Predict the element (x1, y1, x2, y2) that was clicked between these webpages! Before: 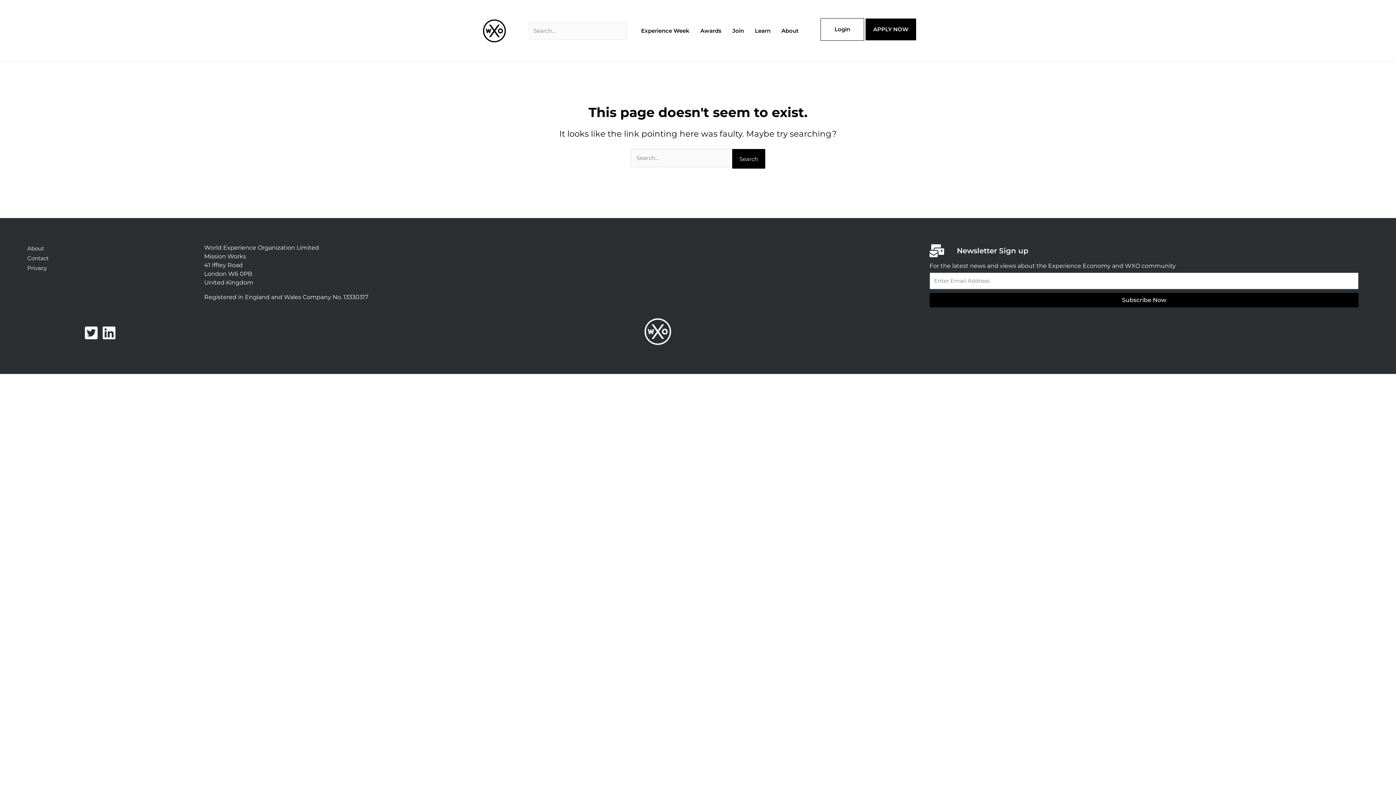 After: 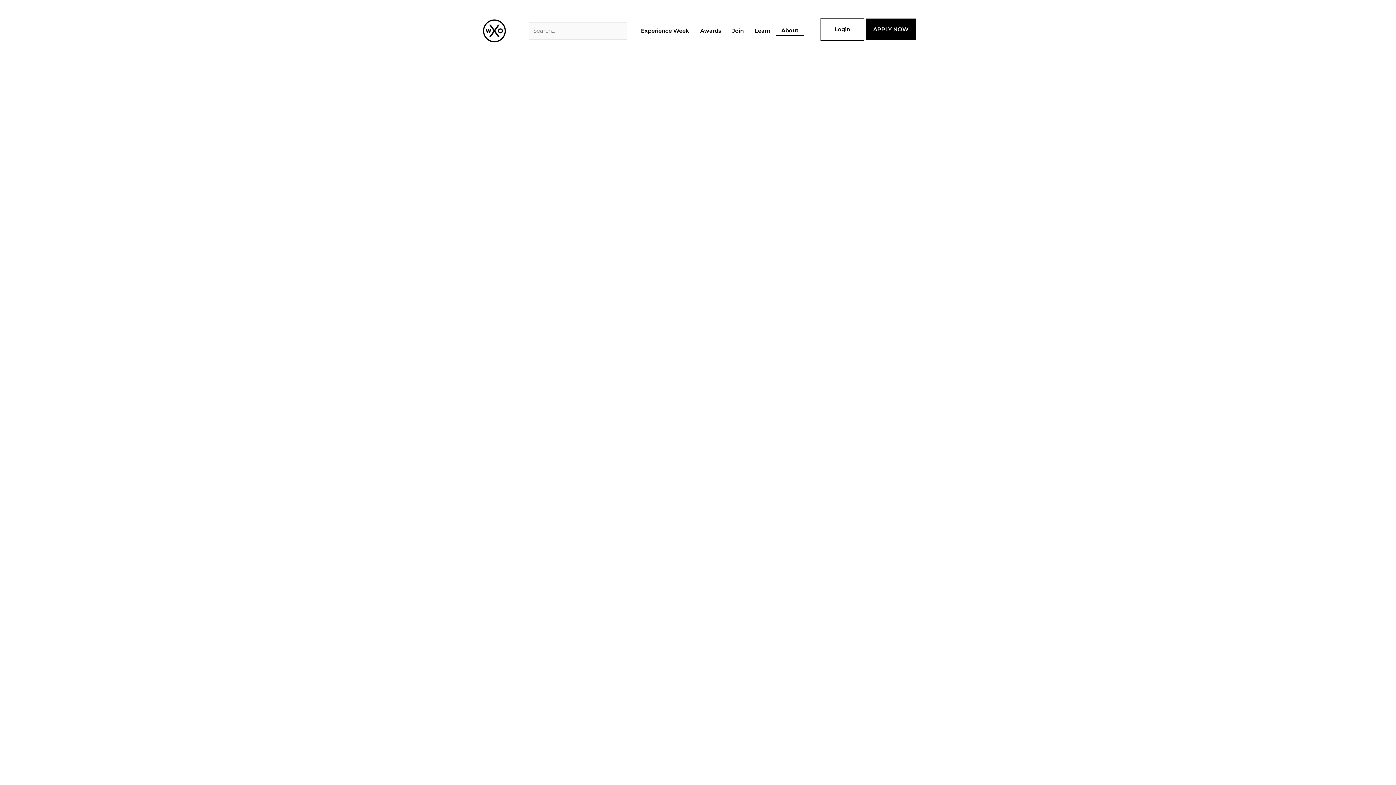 Action: label: About bbox: (776, 26, 804, 35)